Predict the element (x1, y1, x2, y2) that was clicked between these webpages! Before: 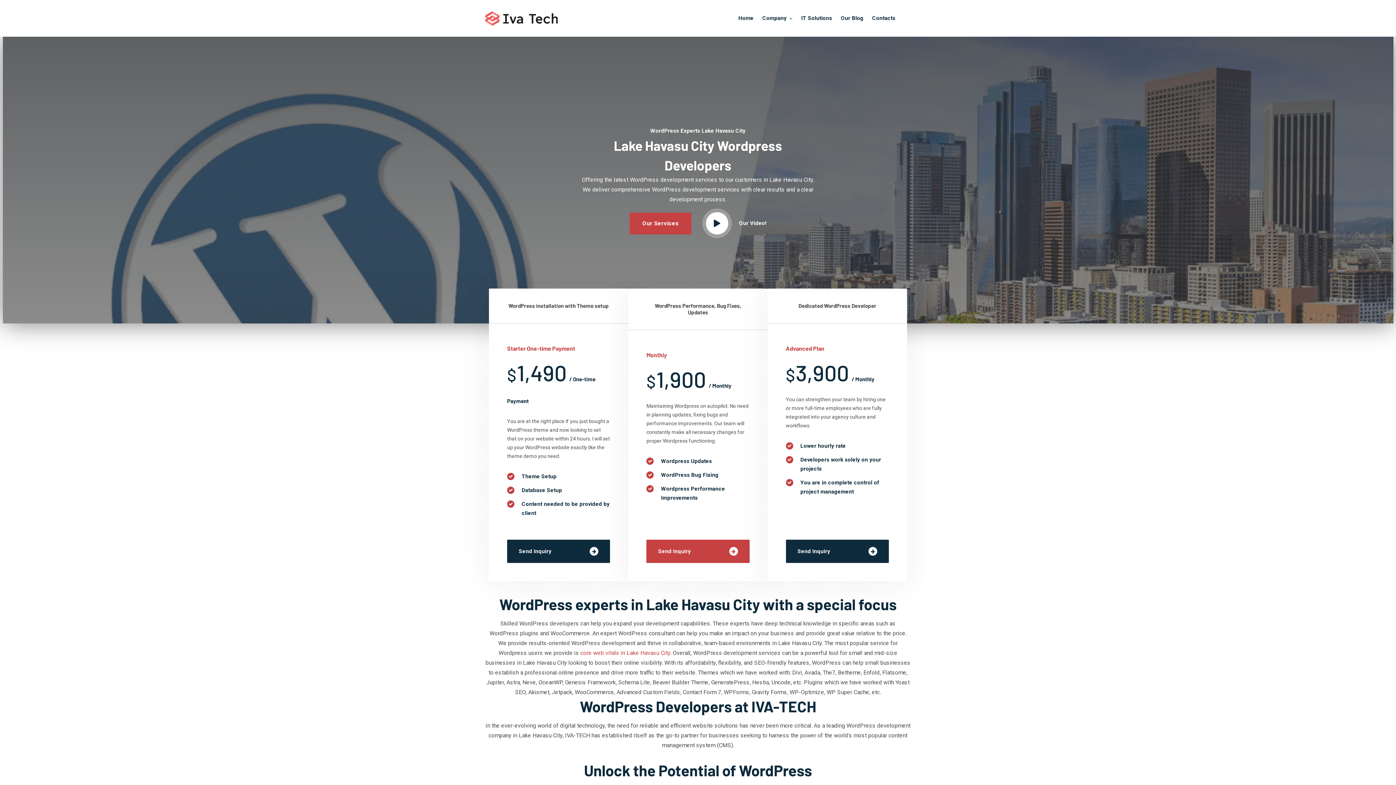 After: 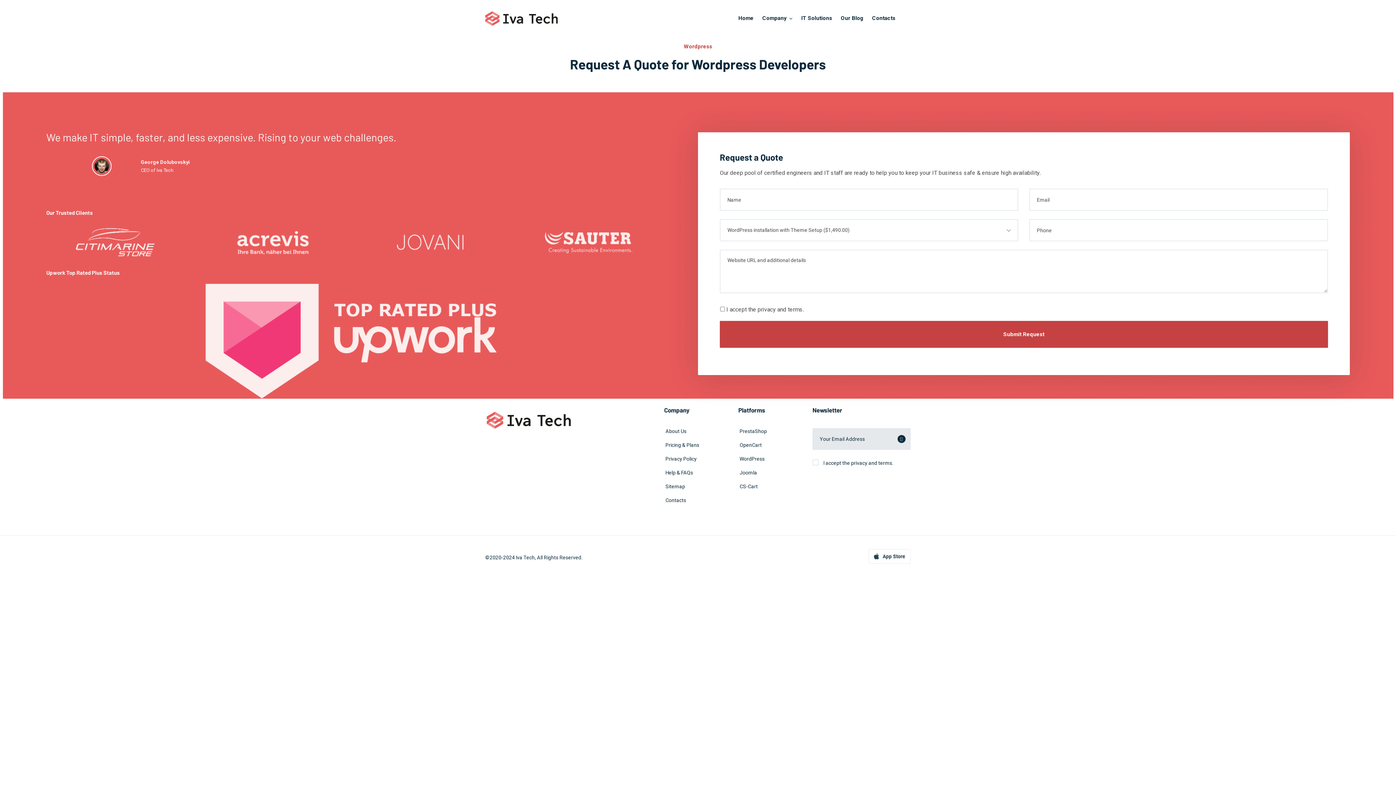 Action: bbox: (507, 540, 610, 563) label: Send Inquiry